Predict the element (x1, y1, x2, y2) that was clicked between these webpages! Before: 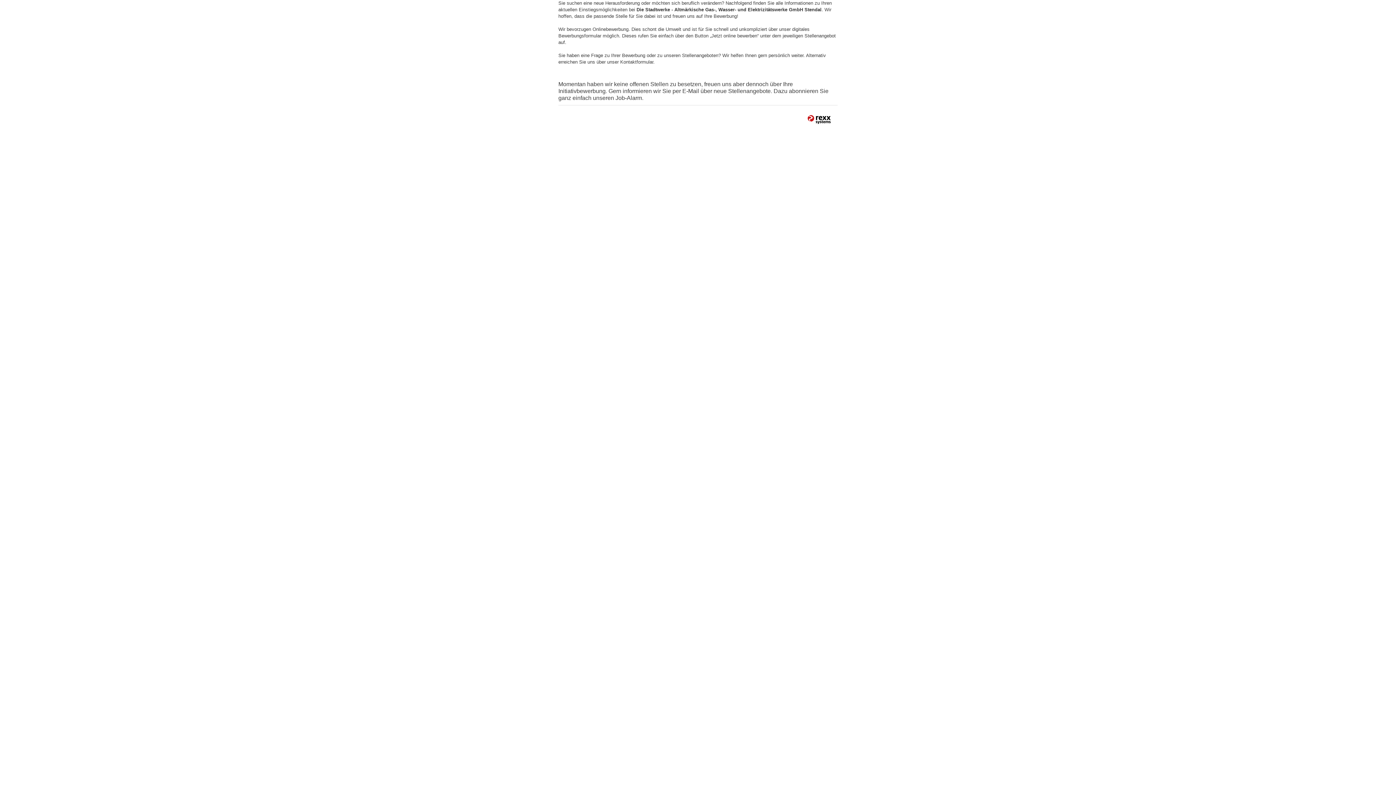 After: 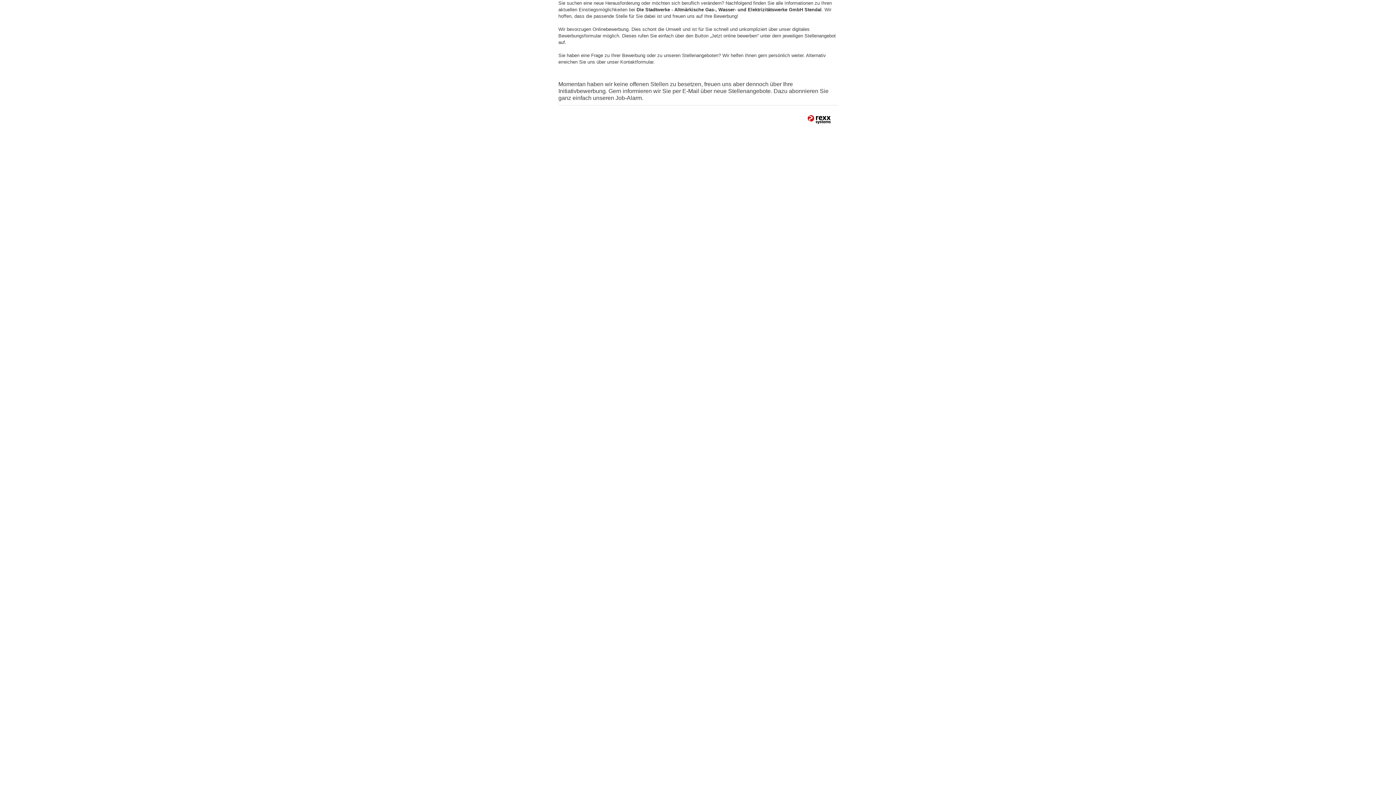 Action: bbox: (806, 113, 832, 126)